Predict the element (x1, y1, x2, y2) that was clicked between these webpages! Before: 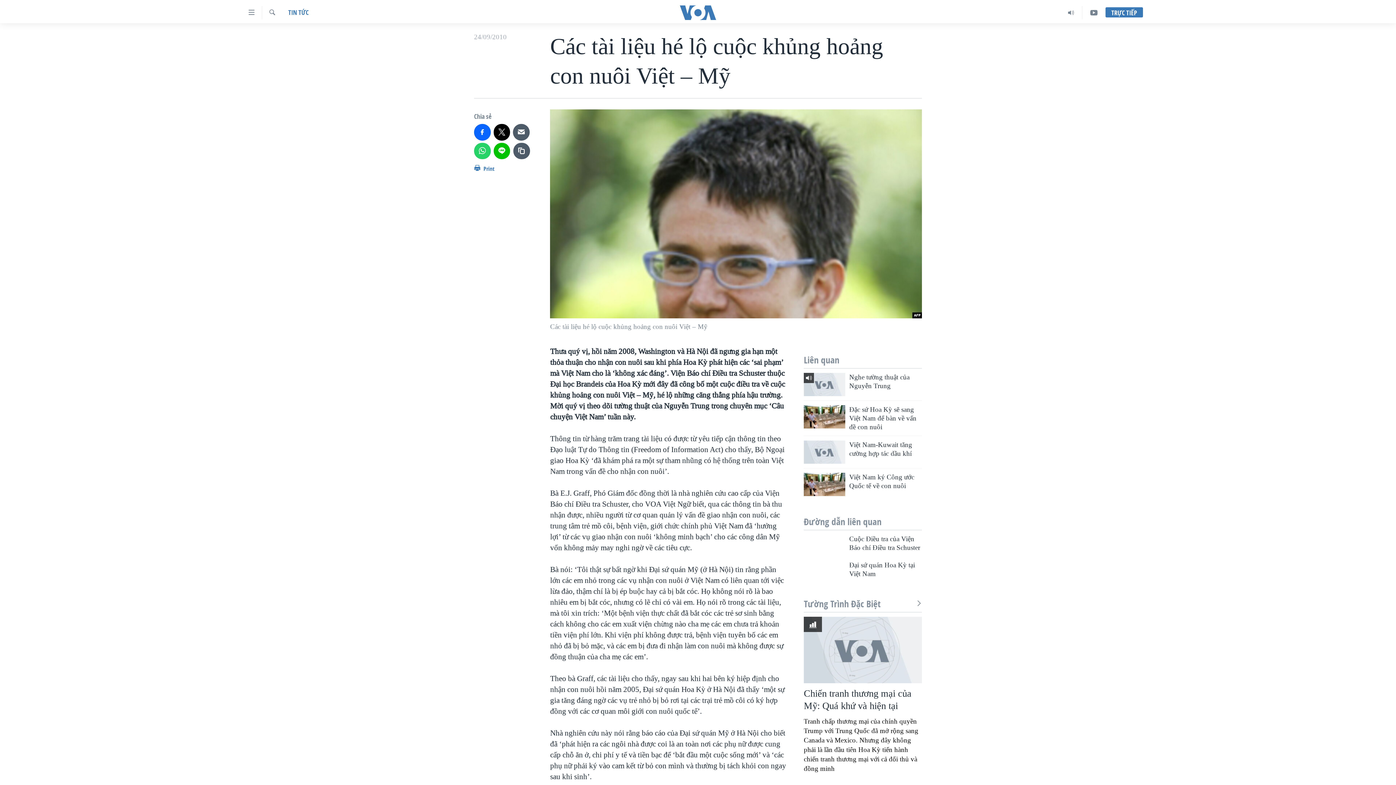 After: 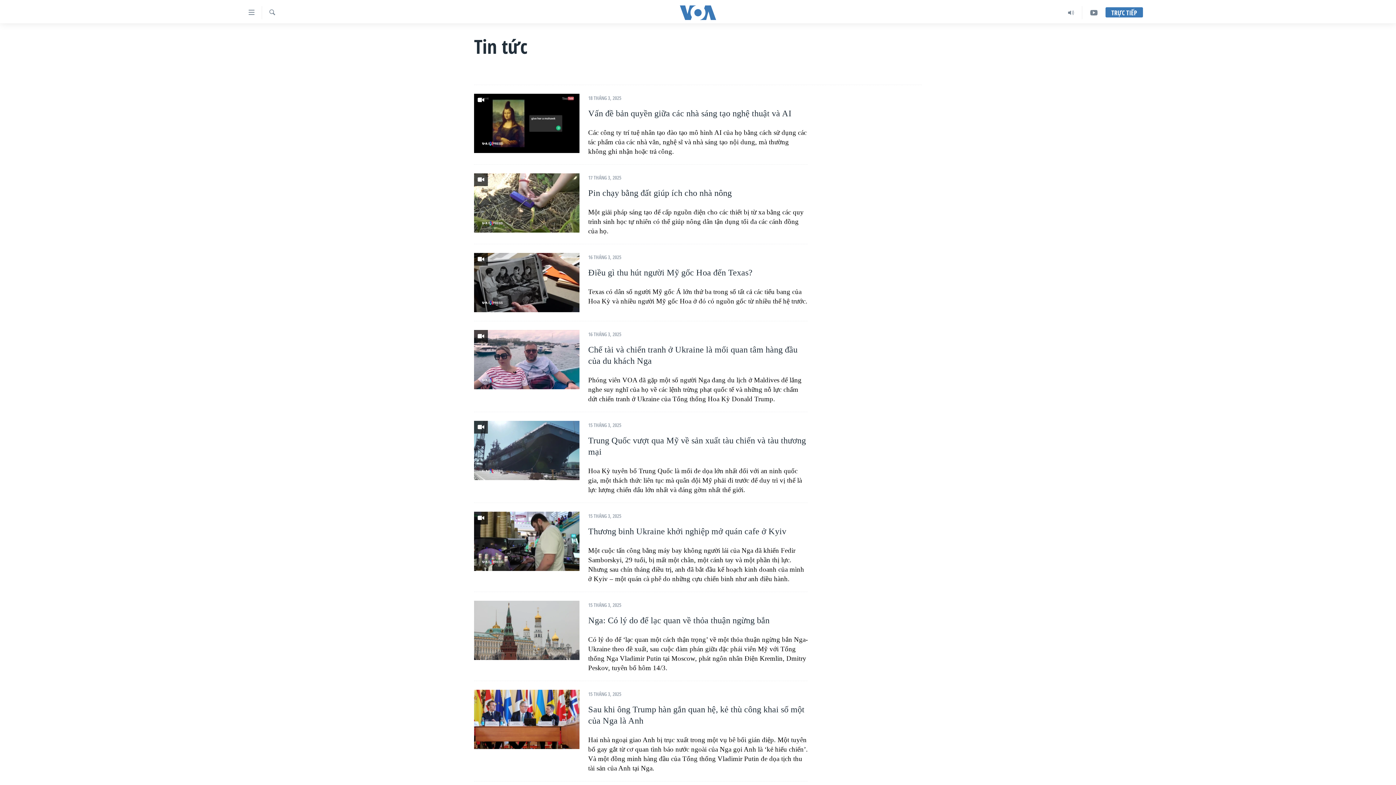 Action: bbox: (288, 7, 308, 18) label: TIN TỨC